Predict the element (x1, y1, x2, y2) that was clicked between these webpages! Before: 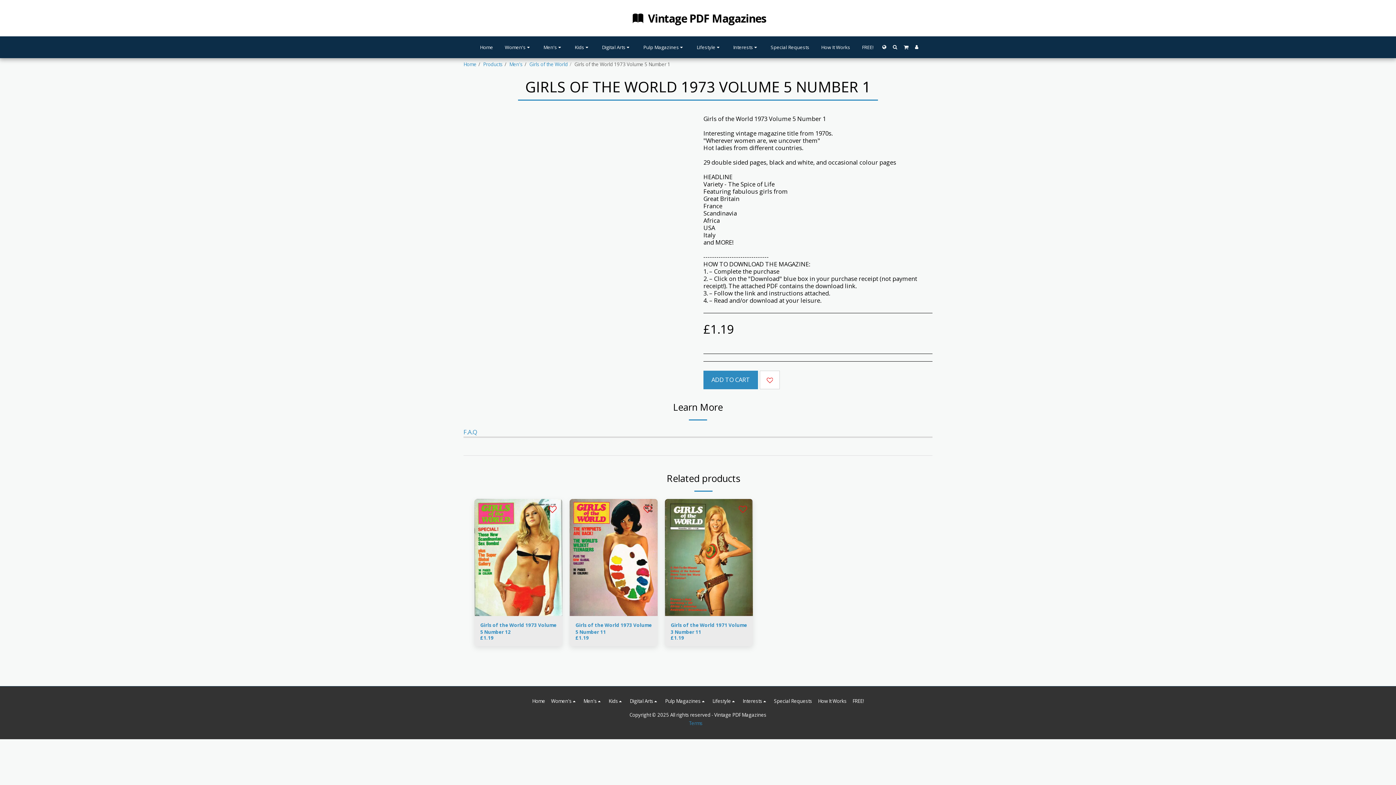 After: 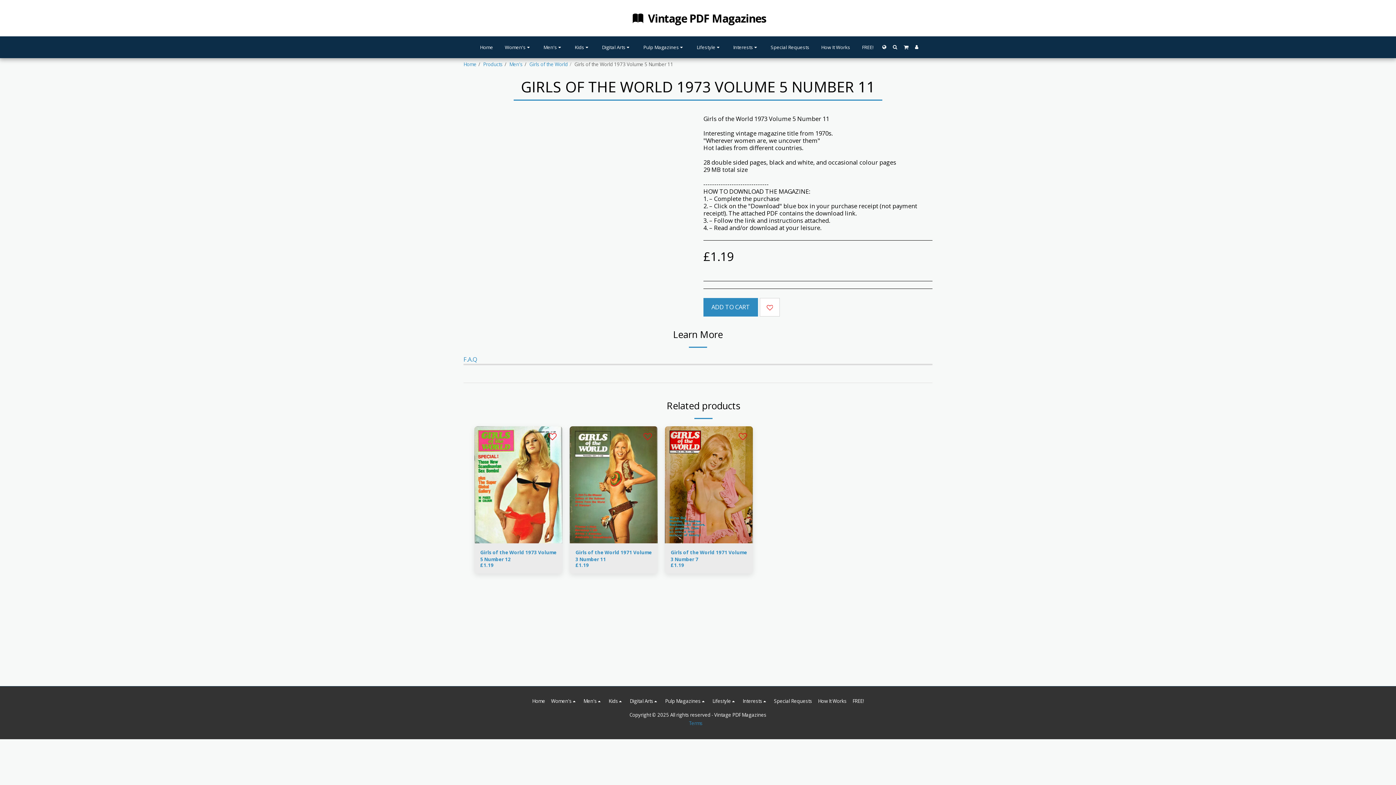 Action: label: £1.19 bbox: (575, 635, 589, 641)